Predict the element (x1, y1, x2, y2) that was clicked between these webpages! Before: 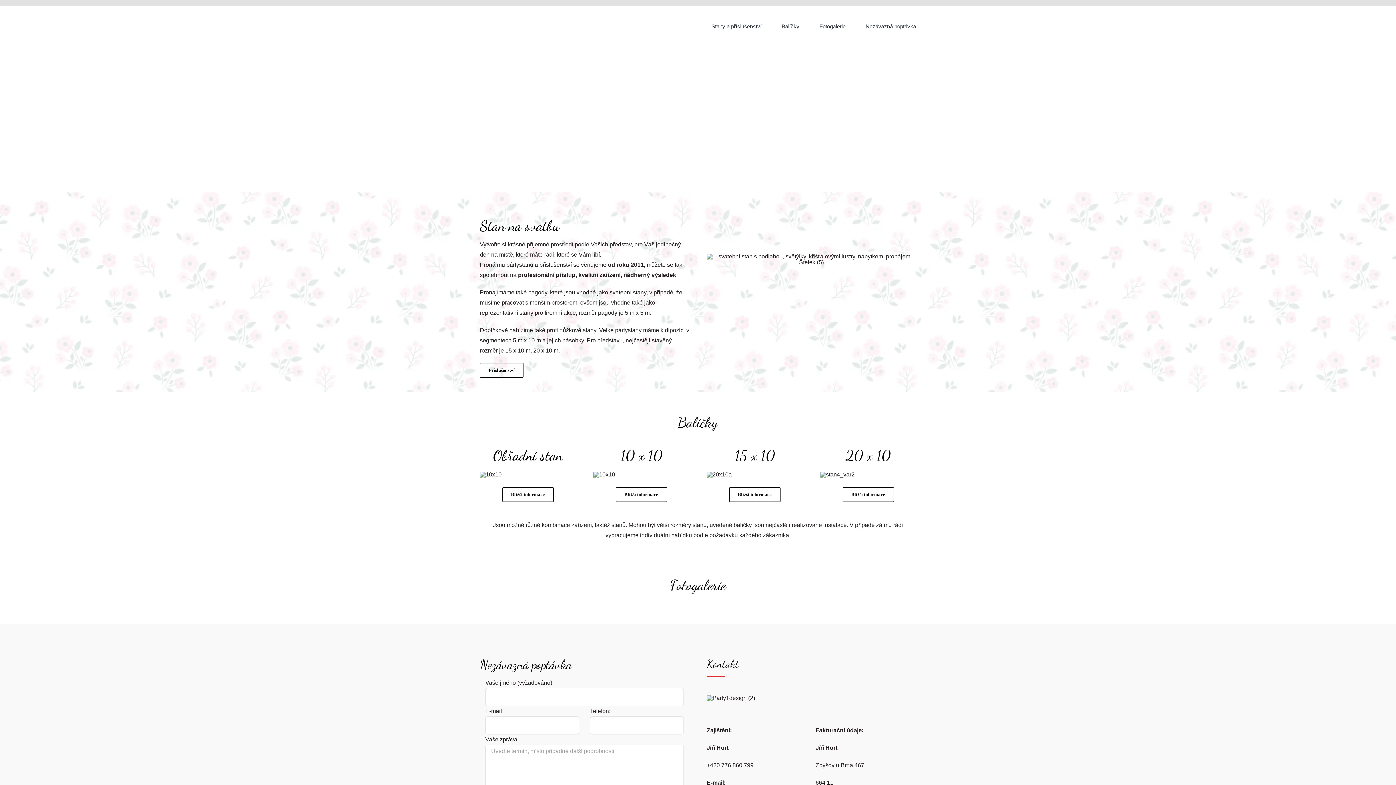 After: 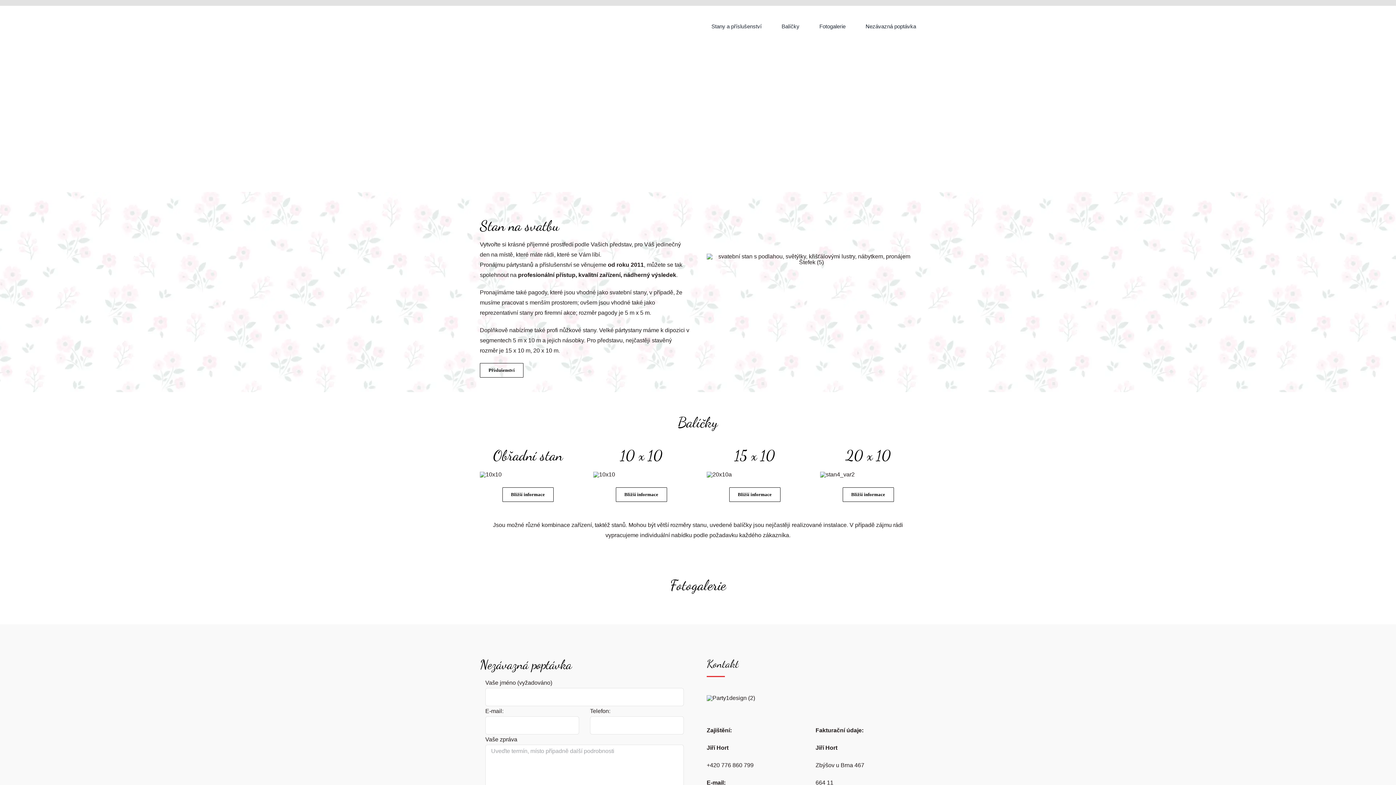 Action: bbox: (615, 487, 667, 502) label: Bližší informace